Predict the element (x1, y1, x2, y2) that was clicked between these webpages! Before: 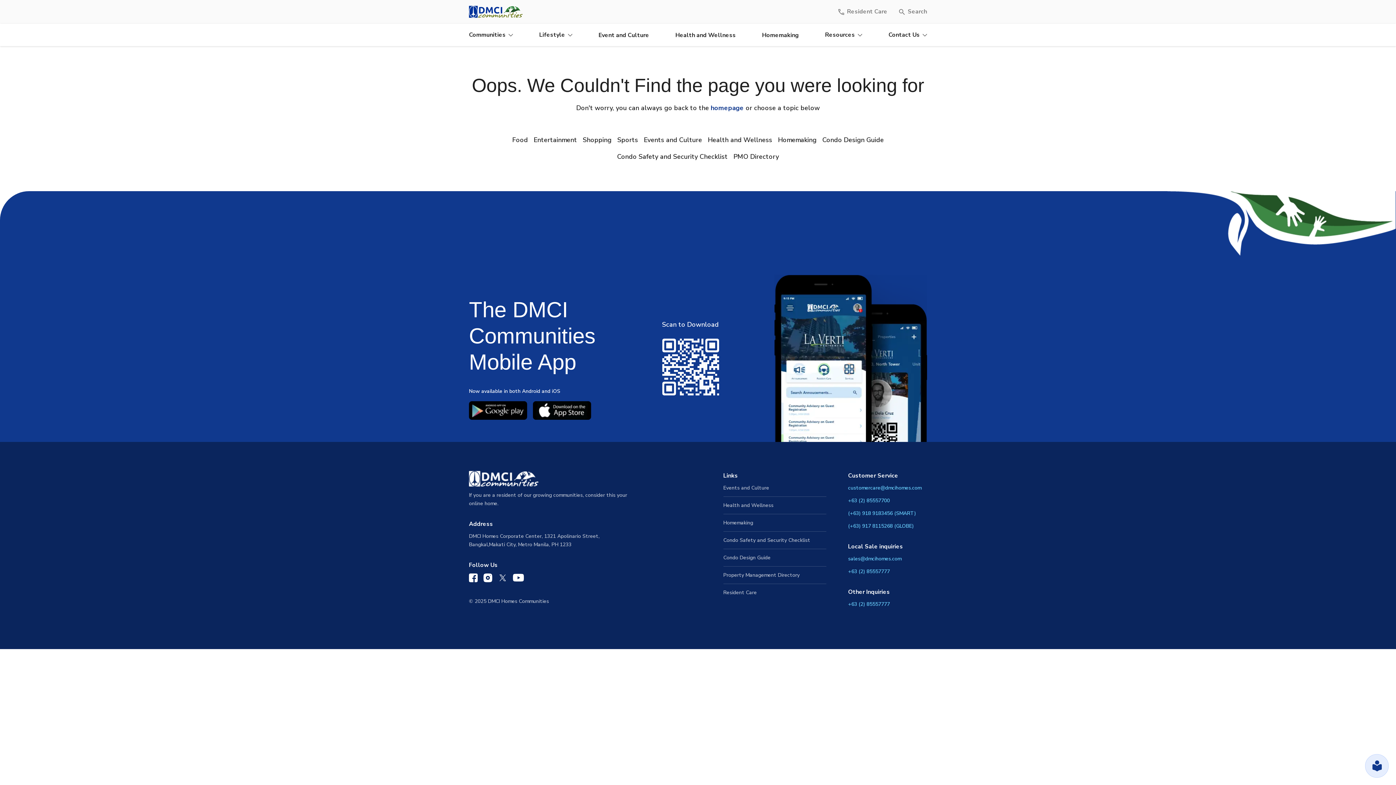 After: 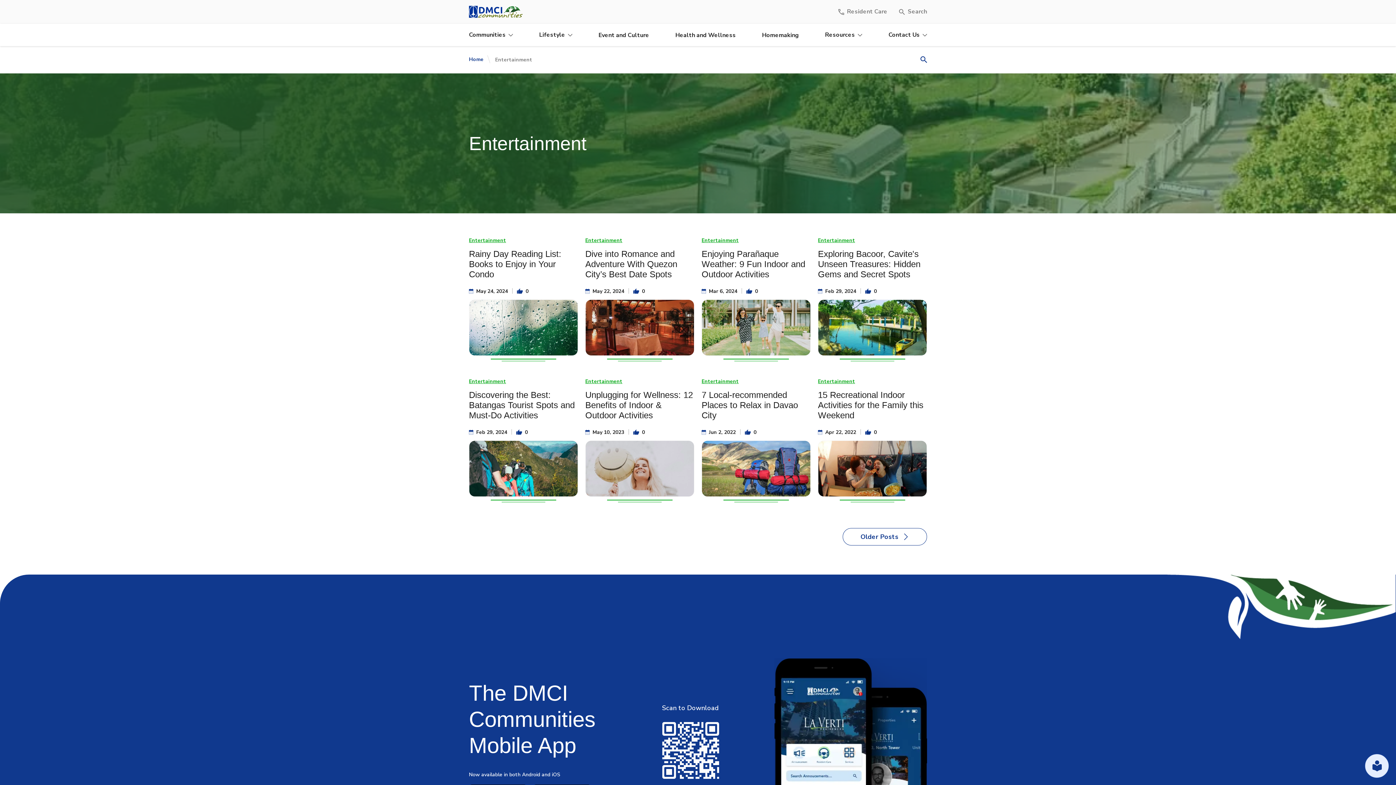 Action: bbox: (533, 135, 577, 144) label: Entertainment